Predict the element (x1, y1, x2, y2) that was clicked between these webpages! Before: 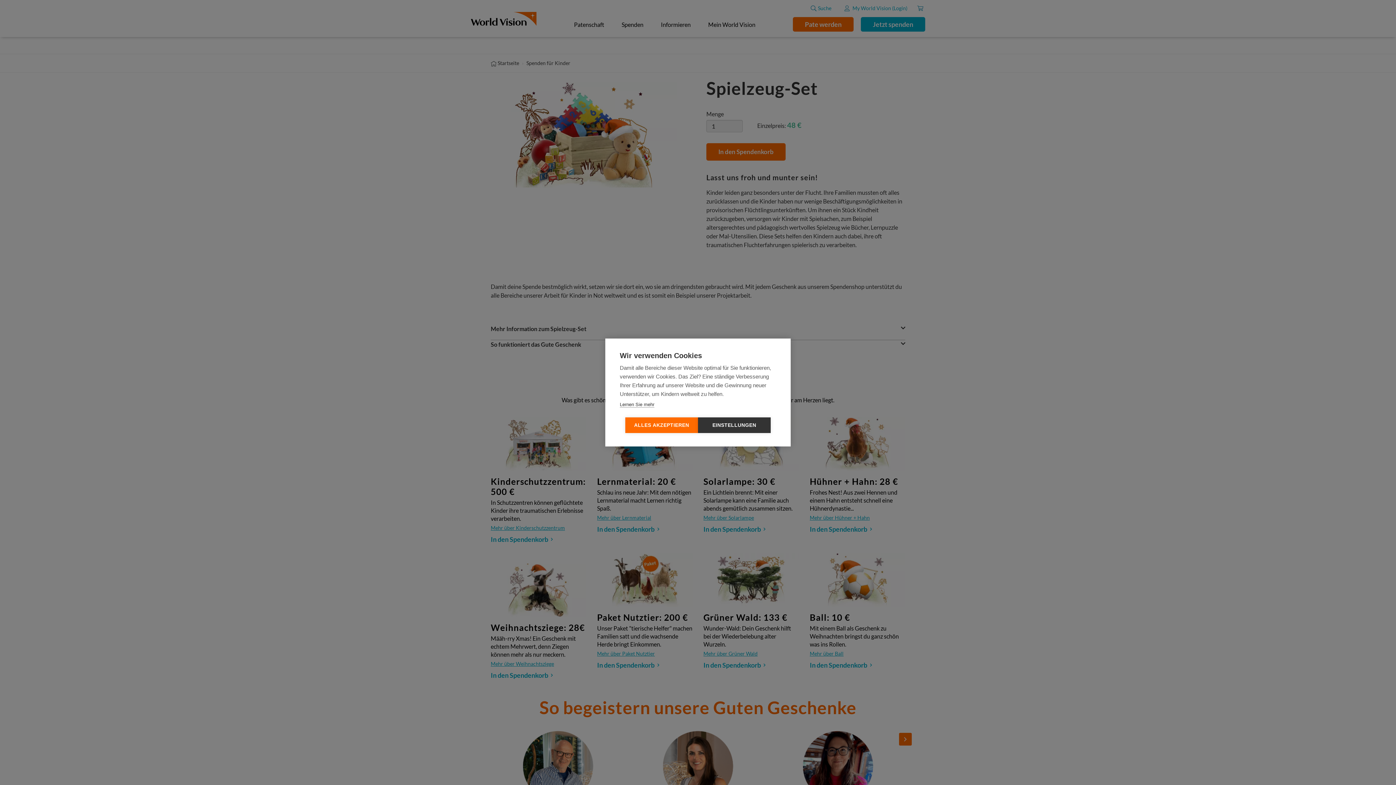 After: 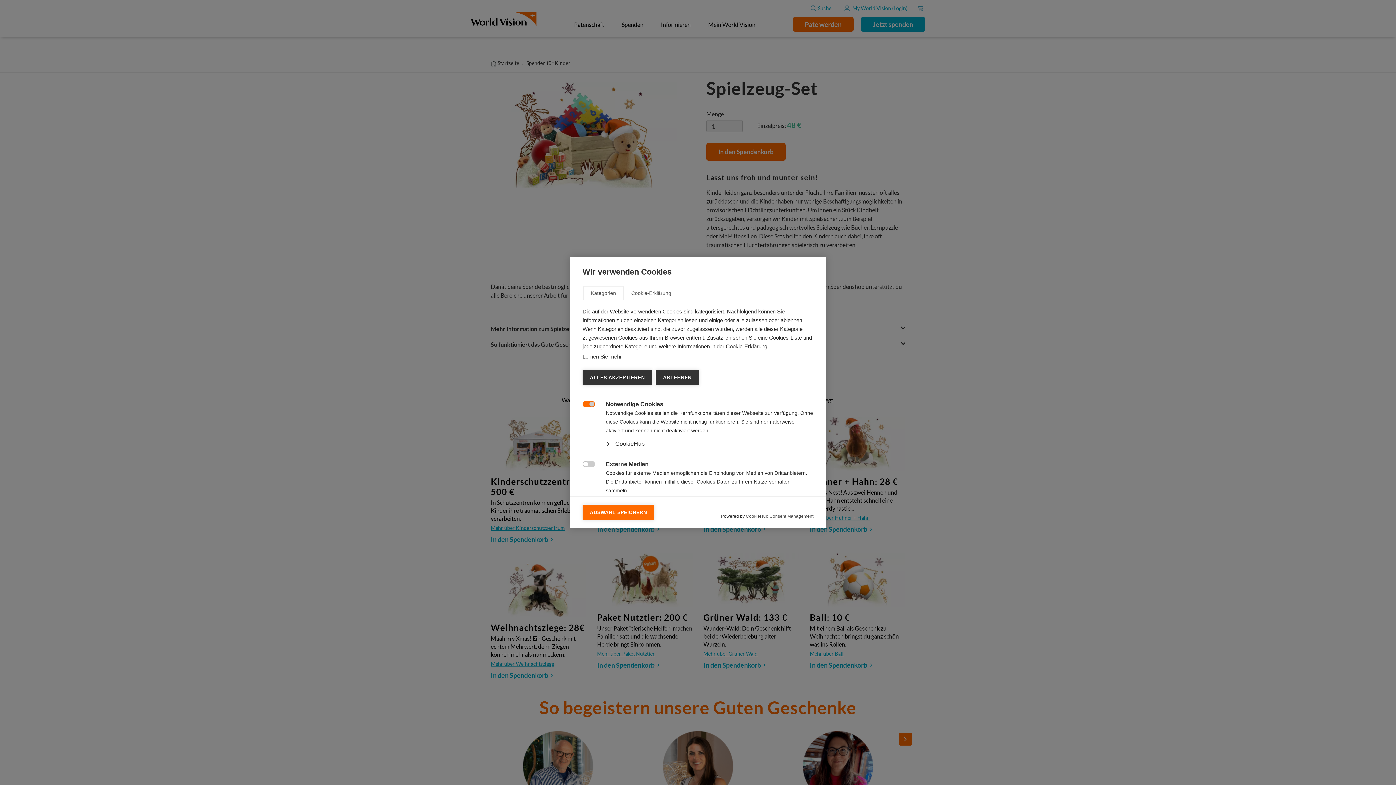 Action: label: EINSTELLUNGEN bbox: (698, 417, 770, 433)